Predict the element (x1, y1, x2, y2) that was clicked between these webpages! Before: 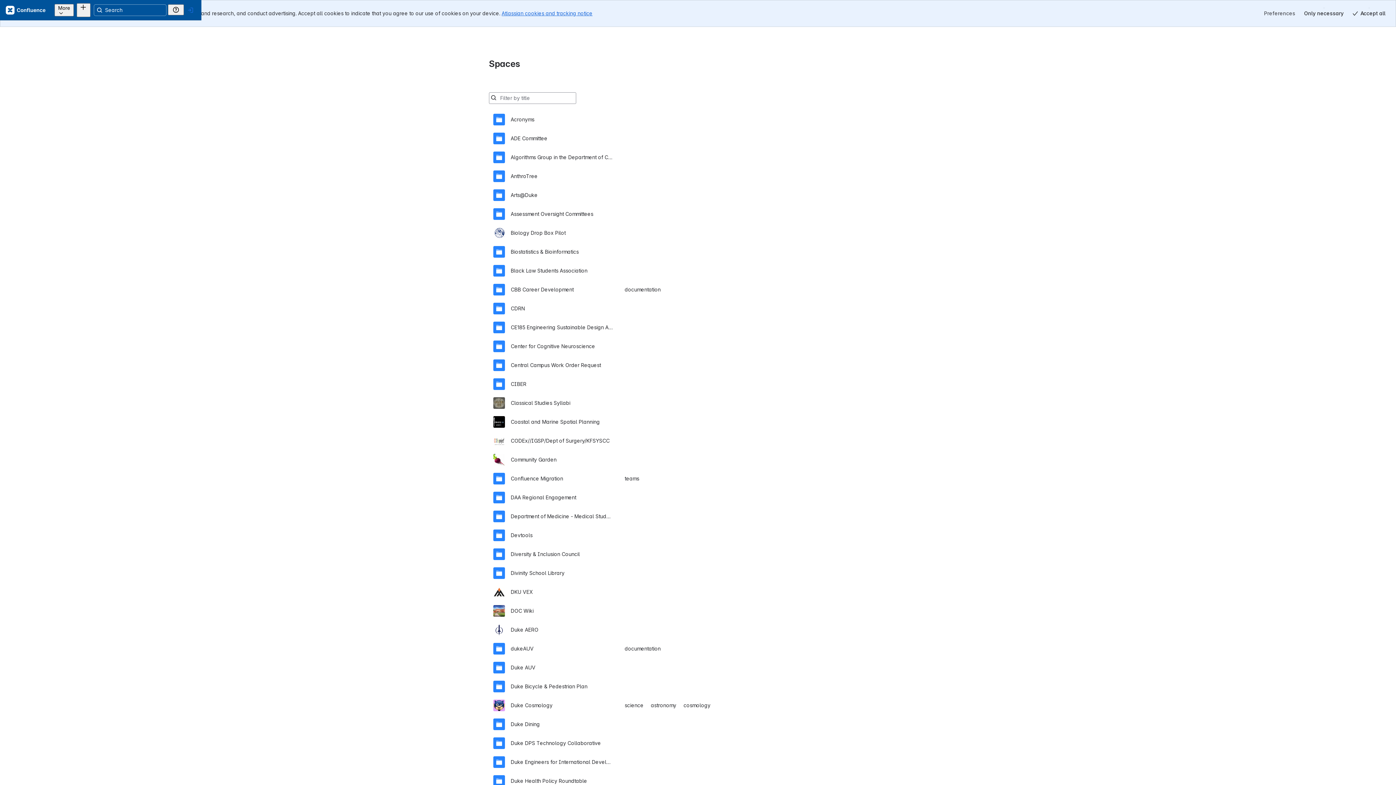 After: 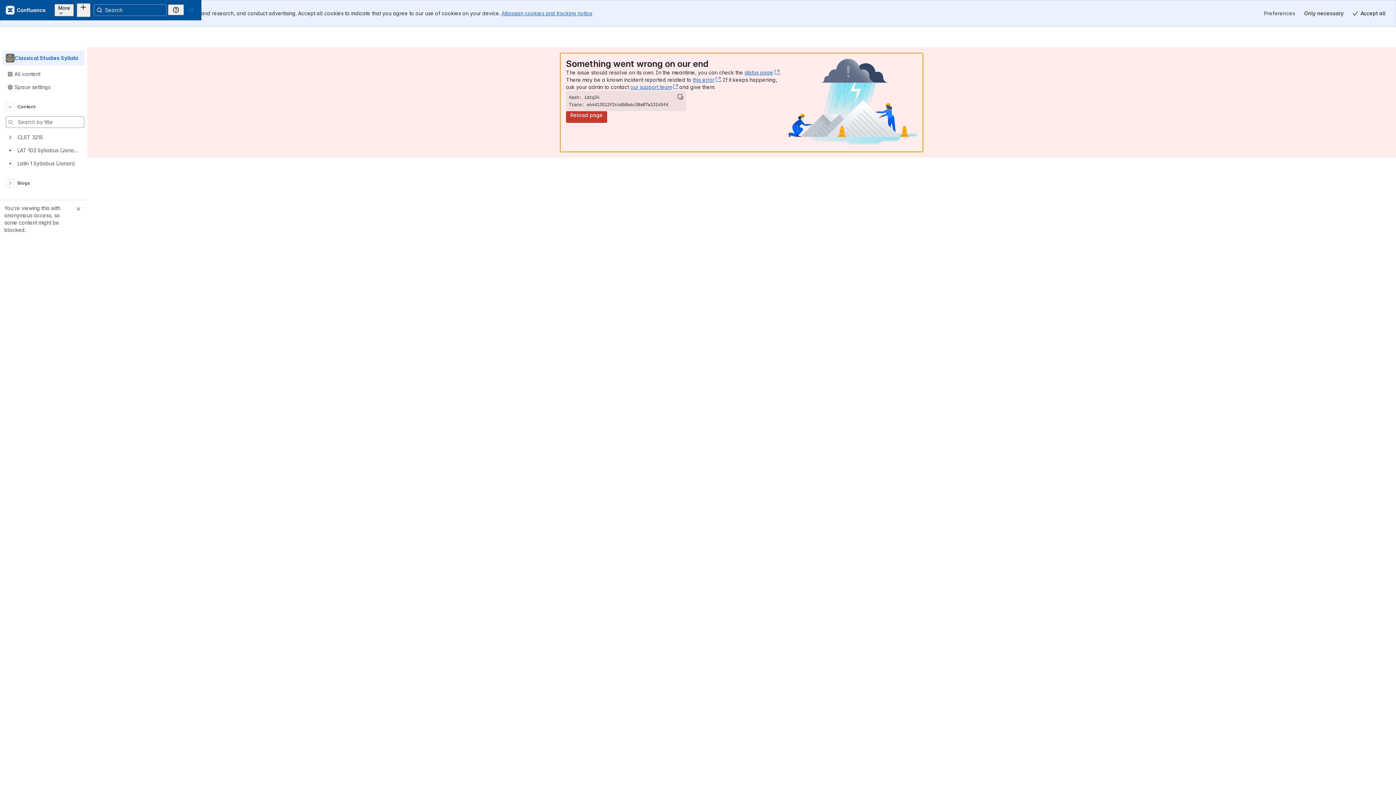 Action: label: Classical Studies Syllabi bbox: (493, 366, 903, 385)